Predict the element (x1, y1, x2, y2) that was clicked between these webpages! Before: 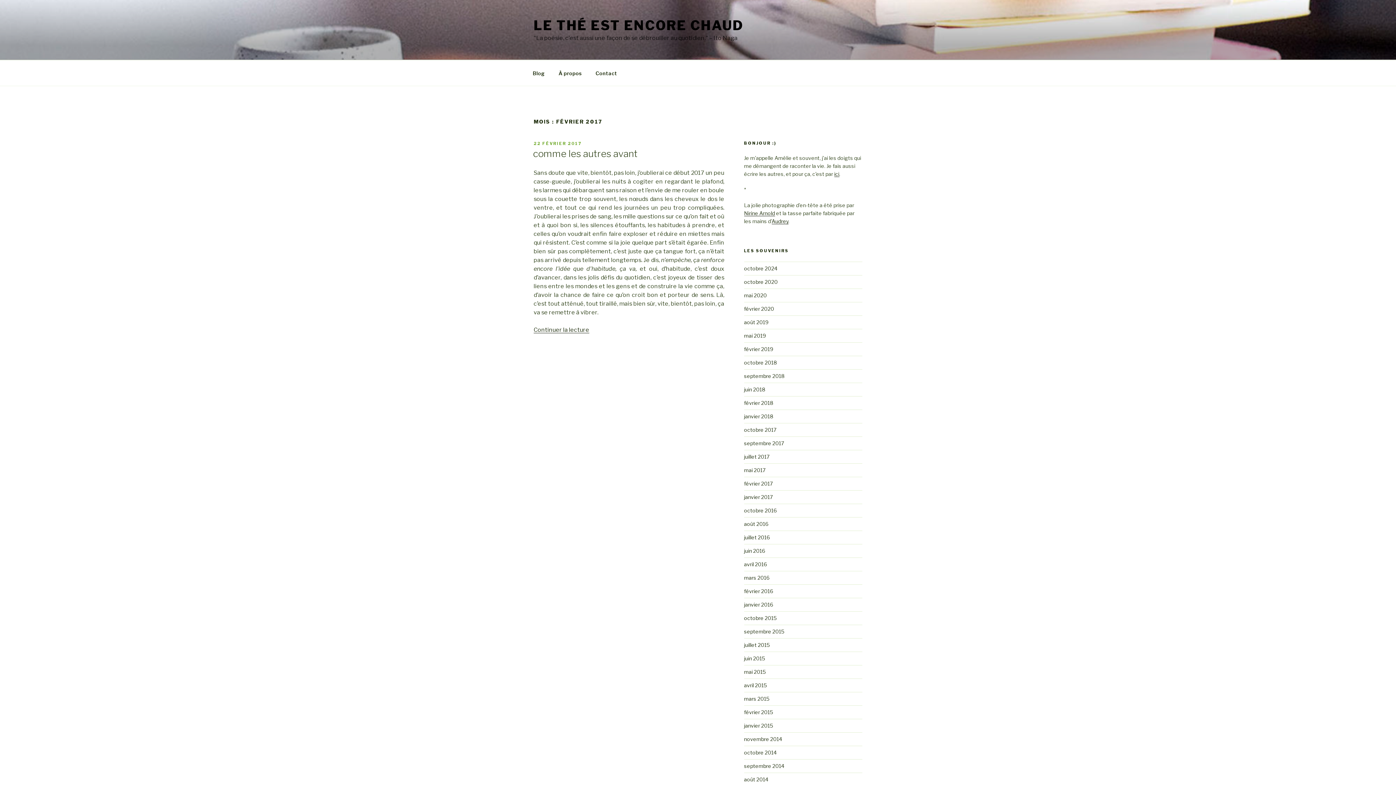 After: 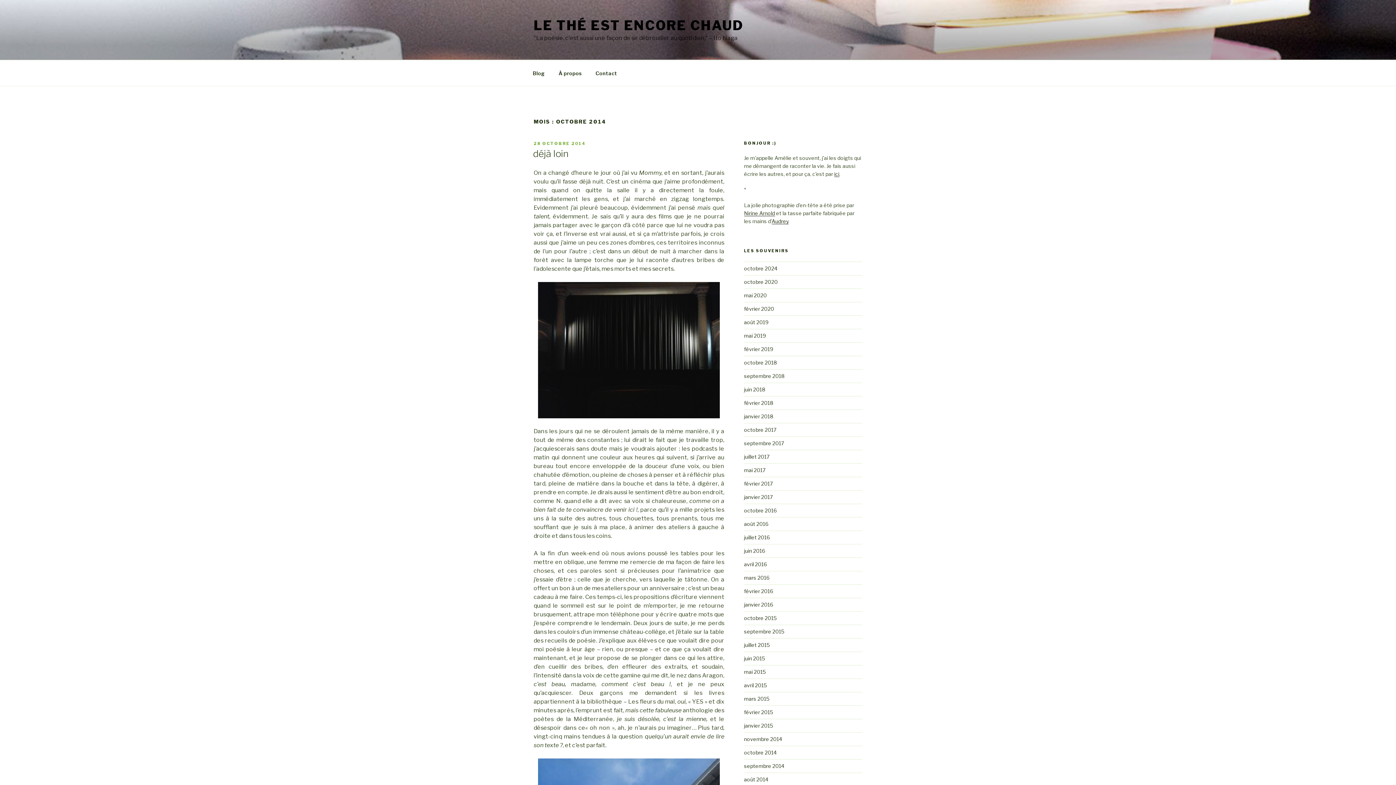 Action: bbox: (744, 749, 776, 755) label: octobre 2014